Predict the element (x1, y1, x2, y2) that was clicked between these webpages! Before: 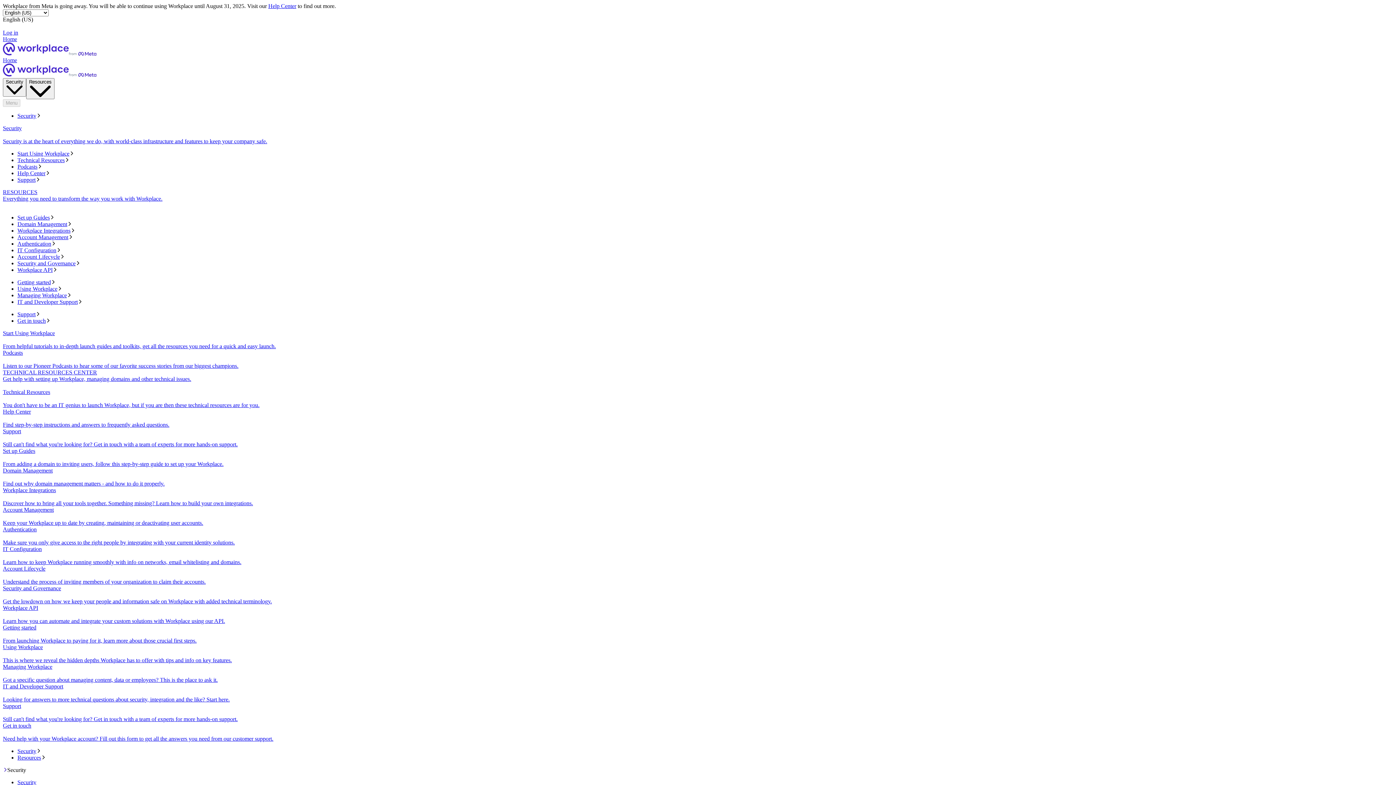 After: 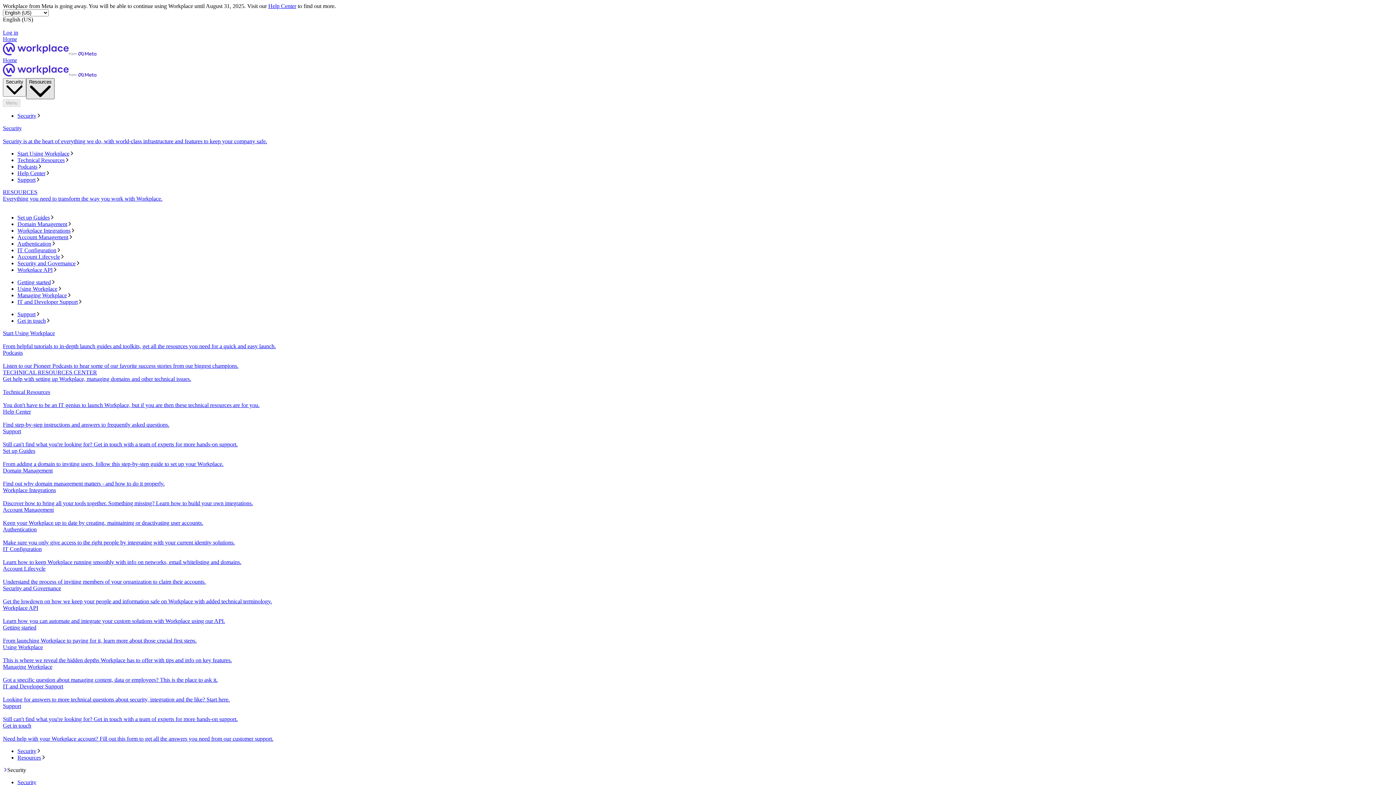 Action: bbox: (26, 78, 54, 99) label: Resources